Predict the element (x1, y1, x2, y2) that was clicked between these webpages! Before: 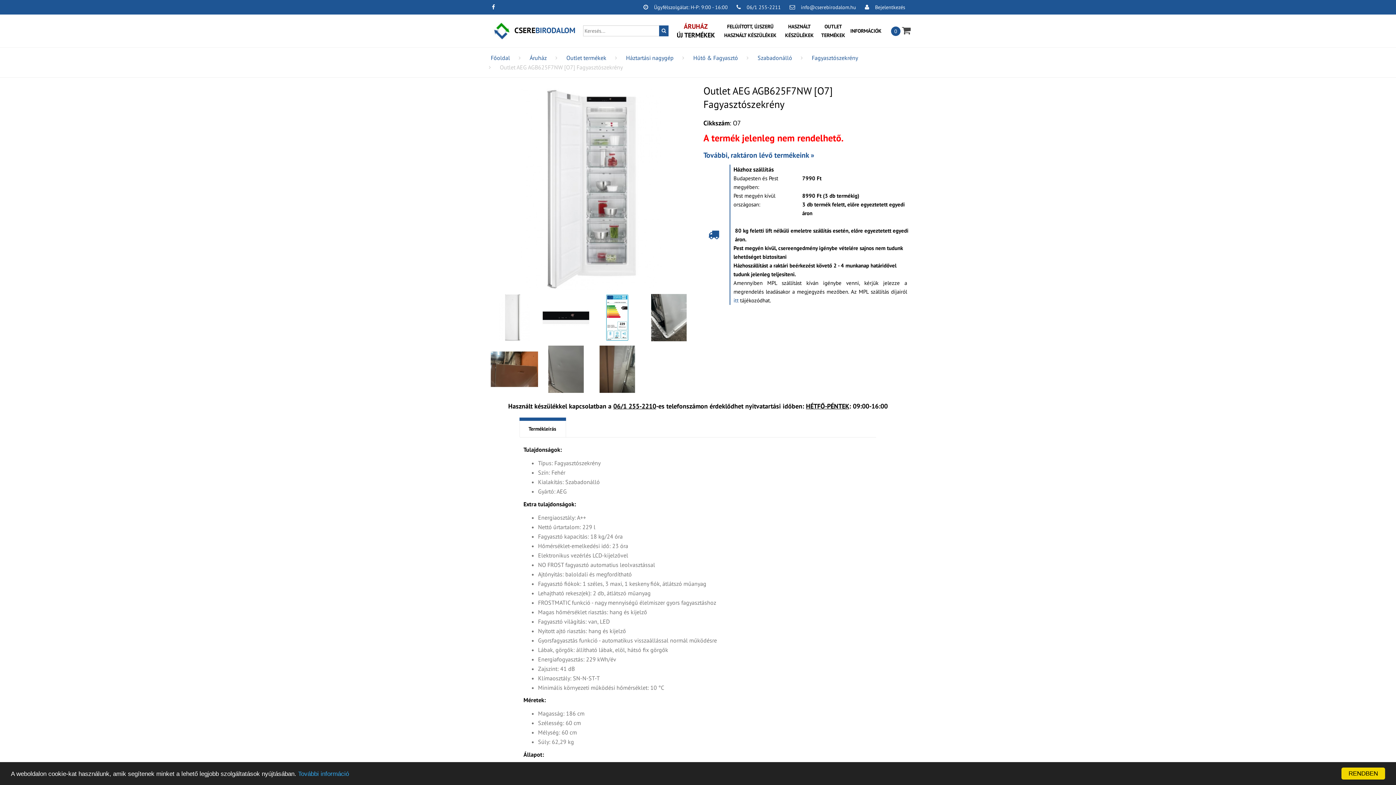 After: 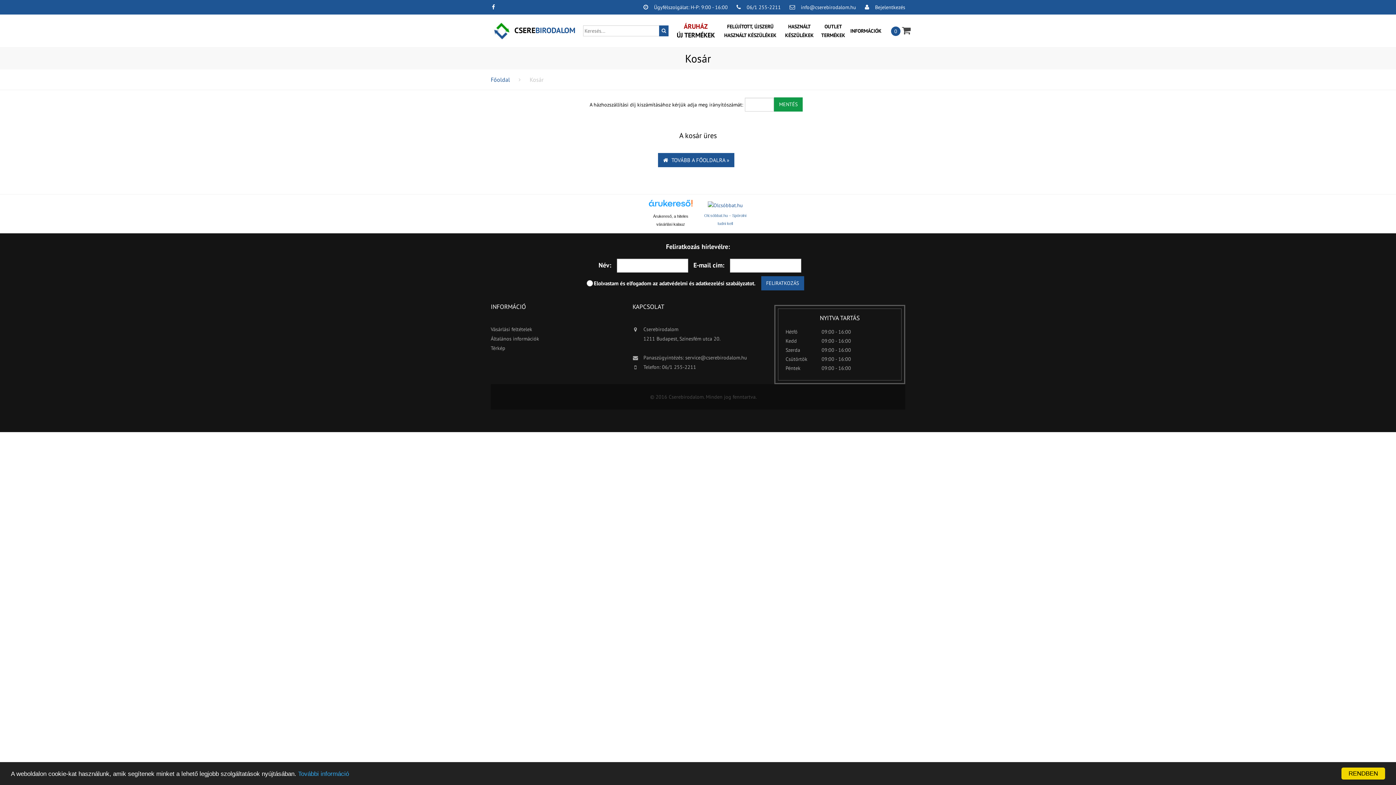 Action: label: 0  bbox: (887, 25, 910, 45)